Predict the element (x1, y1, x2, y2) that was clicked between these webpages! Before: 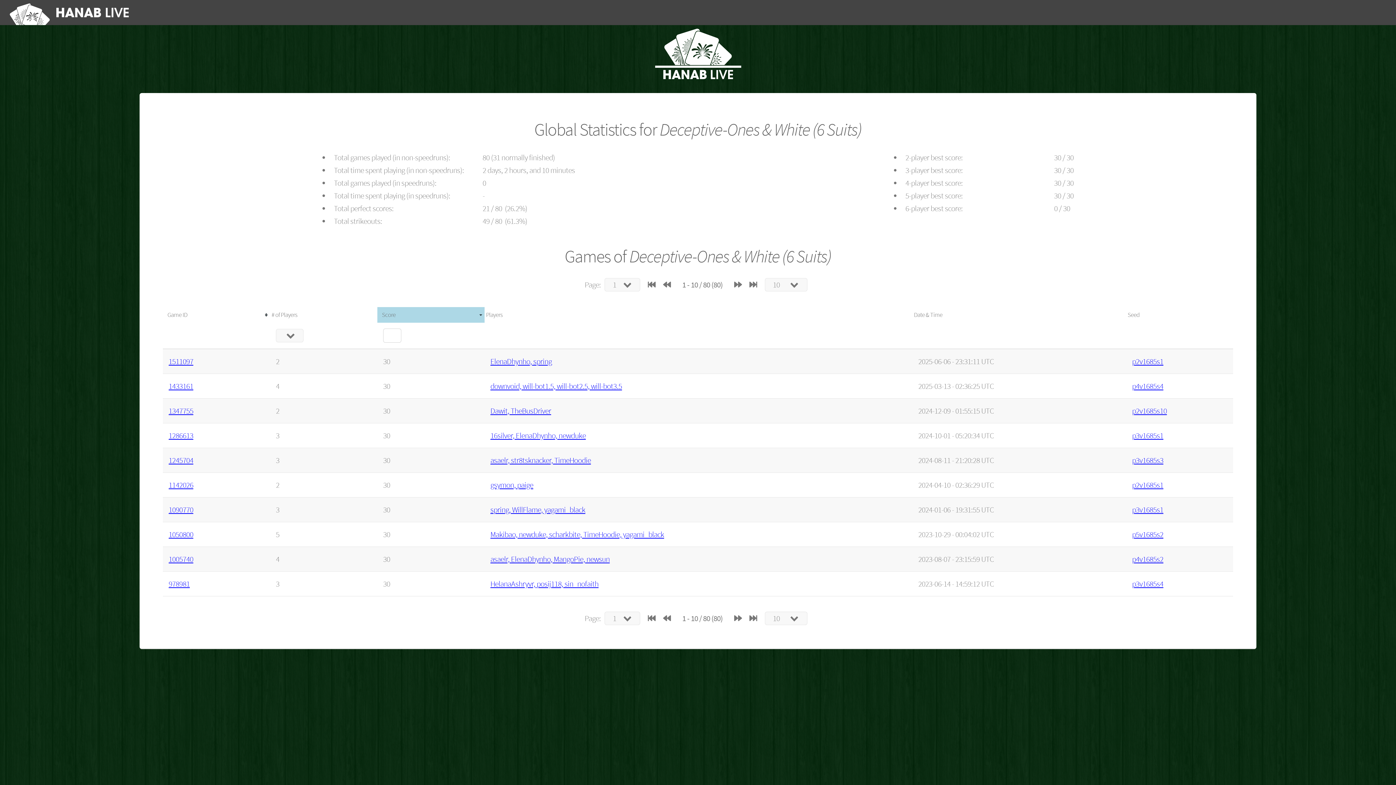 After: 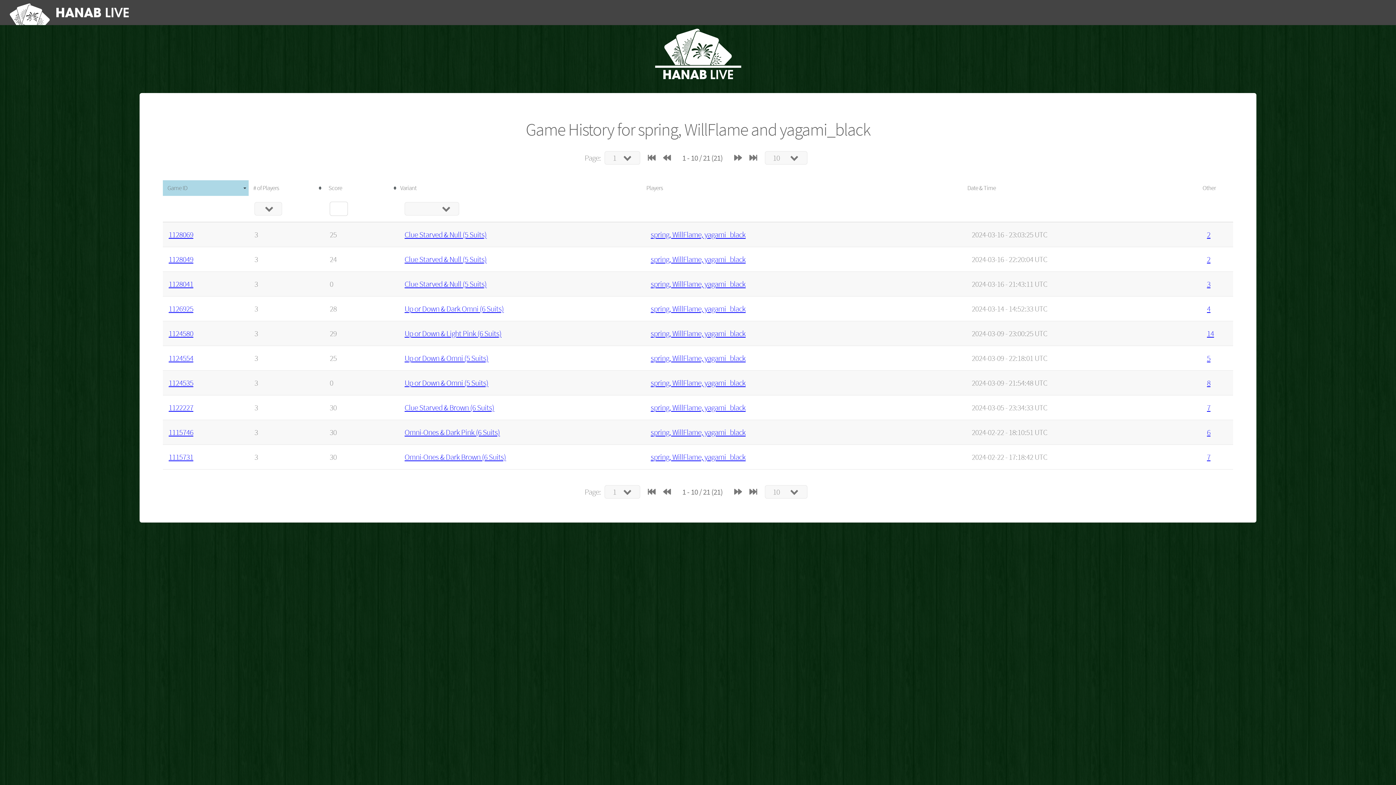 Action: label: spring, WillFlame, yagami_black bbox: (490, 504, 585, 514)